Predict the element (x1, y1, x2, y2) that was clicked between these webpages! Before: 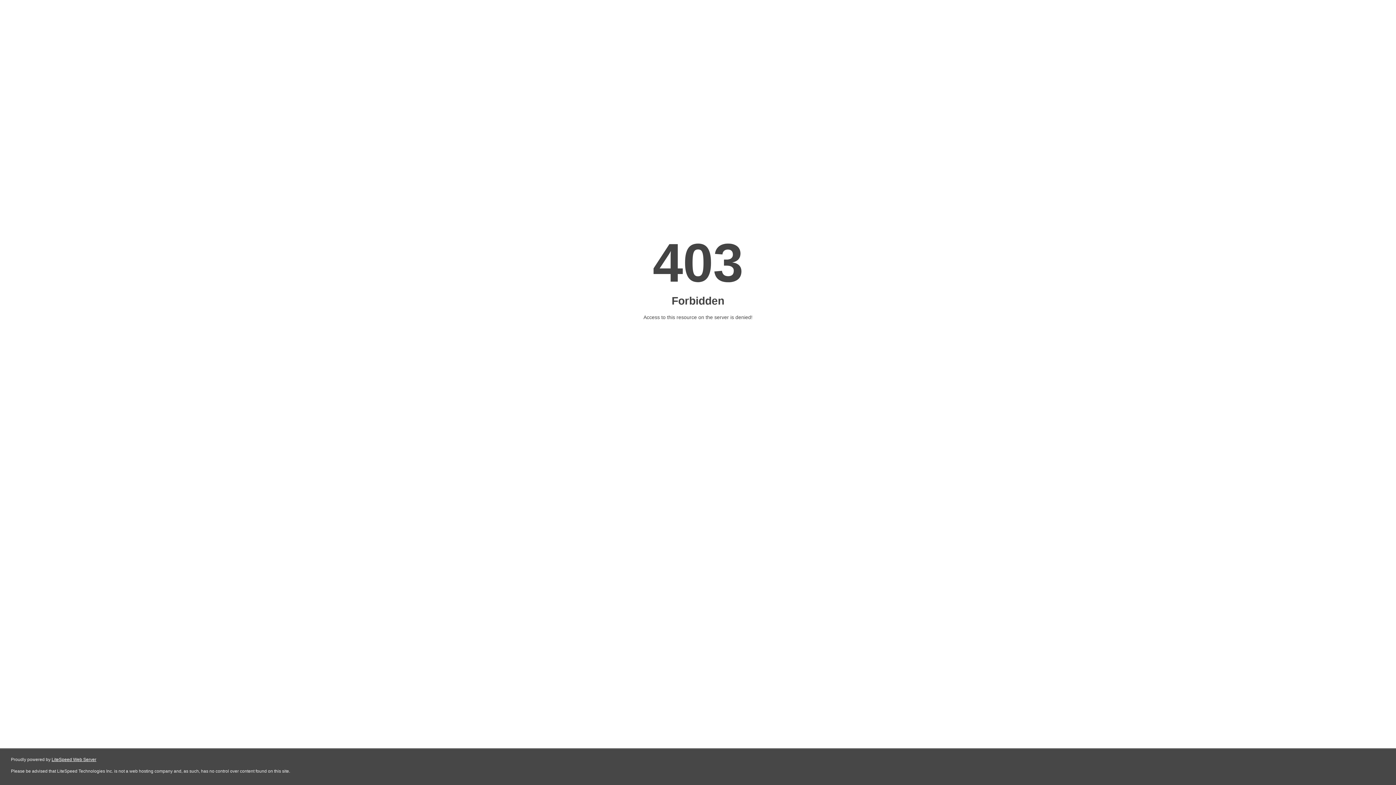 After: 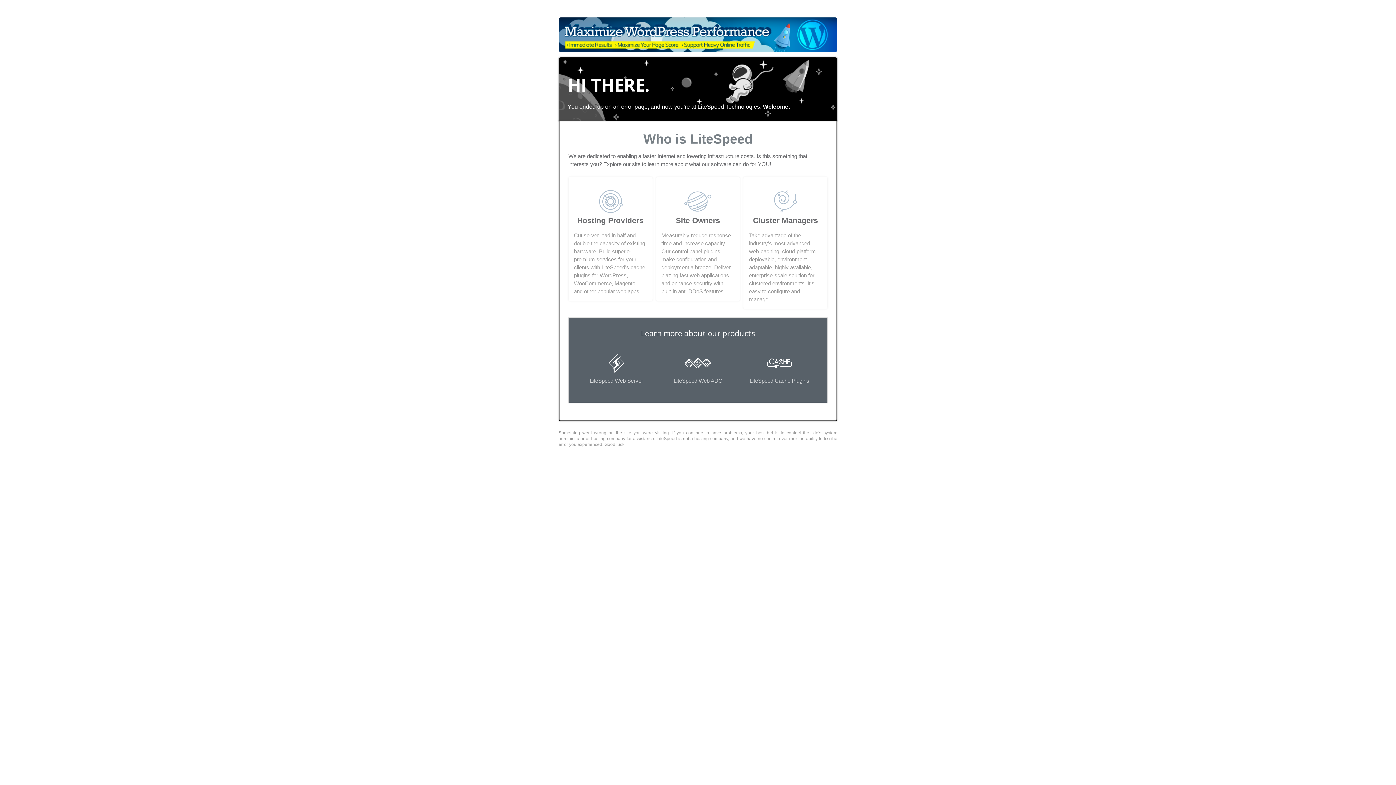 Action: bbox: (51, 757, 96, 762) label: LiteSpeed Web Server